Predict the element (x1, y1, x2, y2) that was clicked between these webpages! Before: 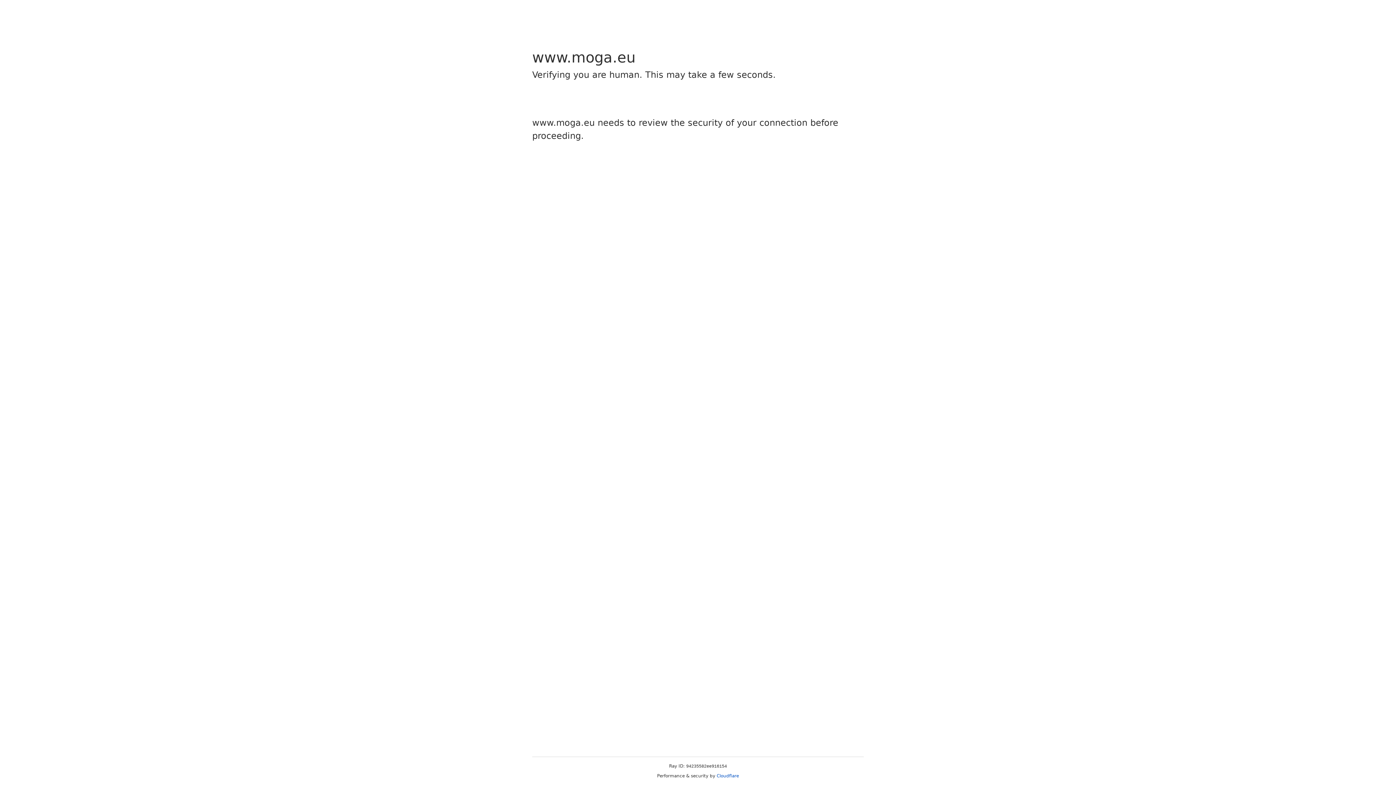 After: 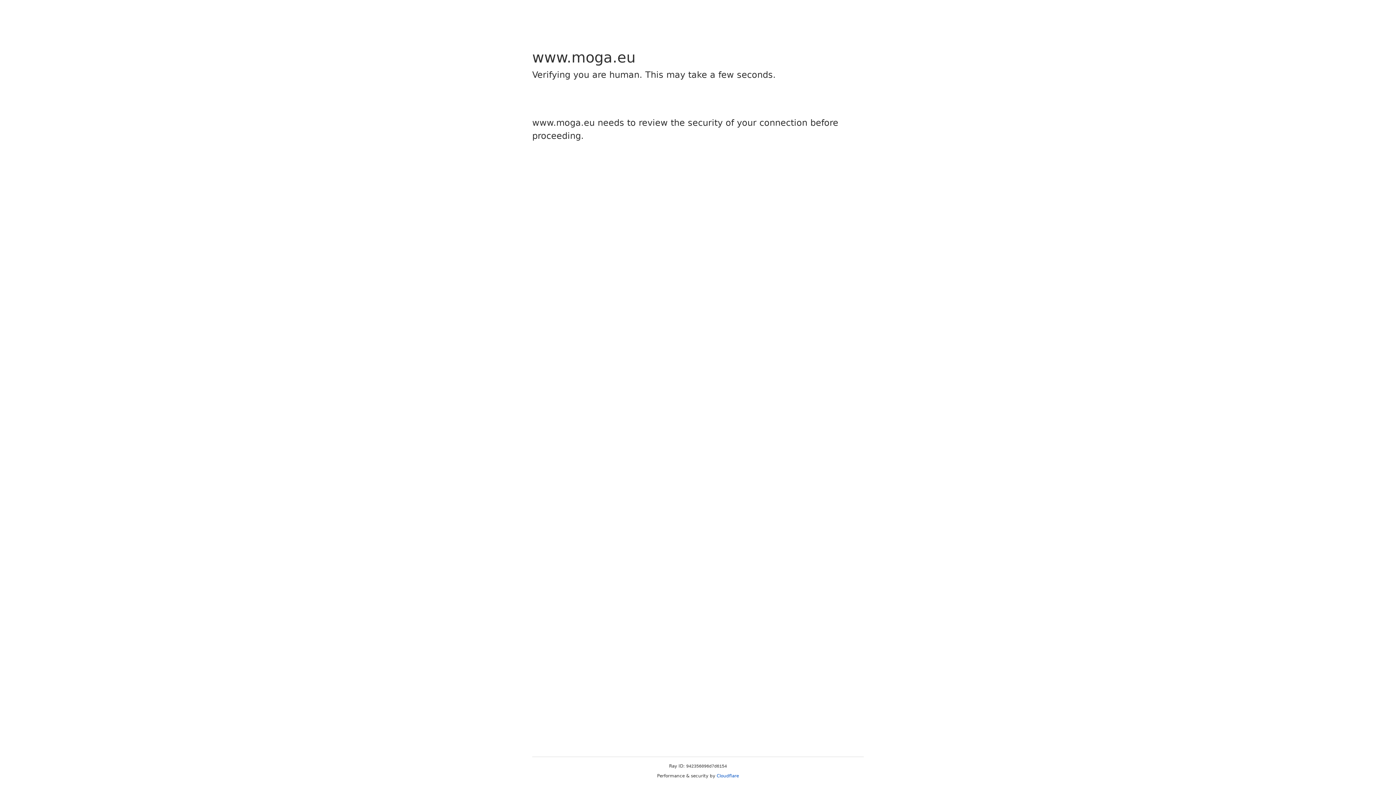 Action: bbox: (716, 773, 739, 778) label: Cloudflare